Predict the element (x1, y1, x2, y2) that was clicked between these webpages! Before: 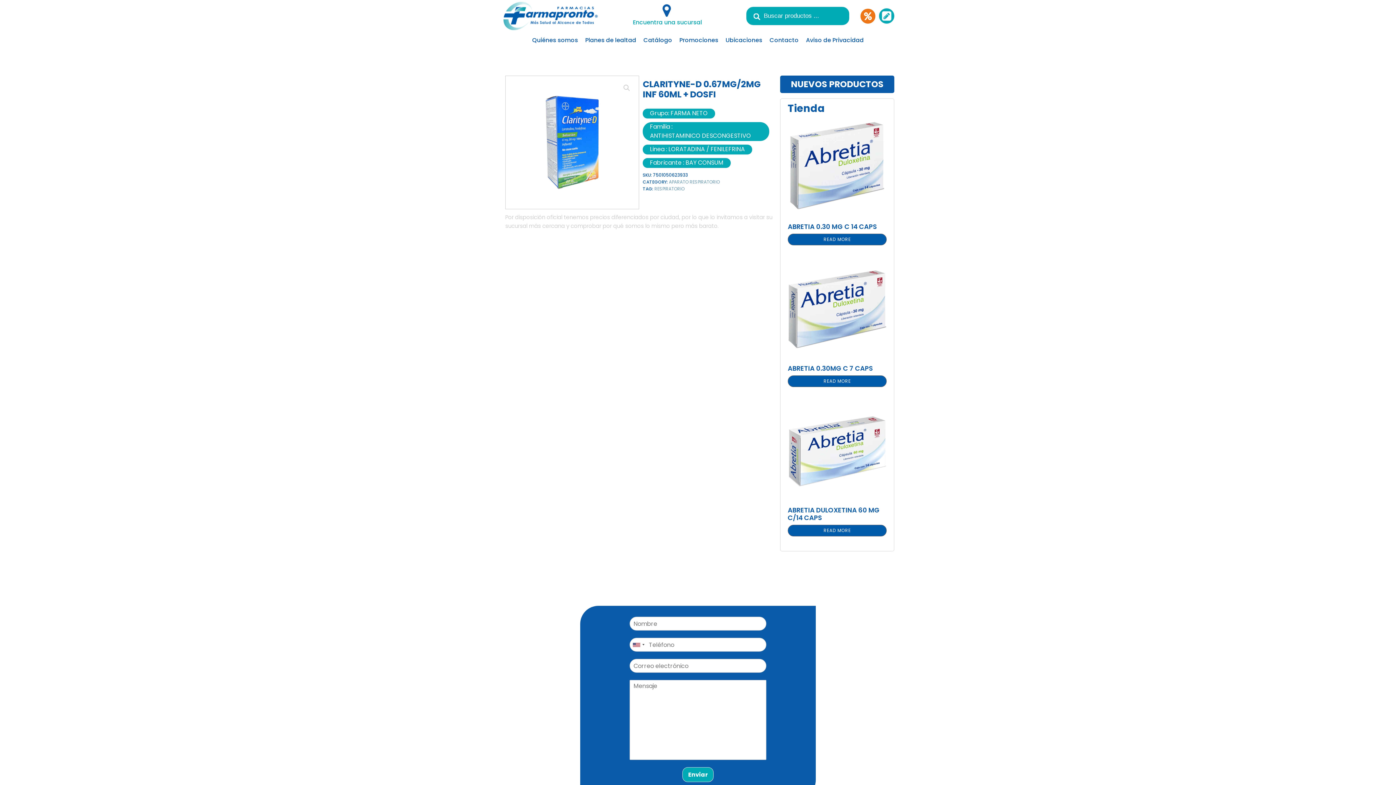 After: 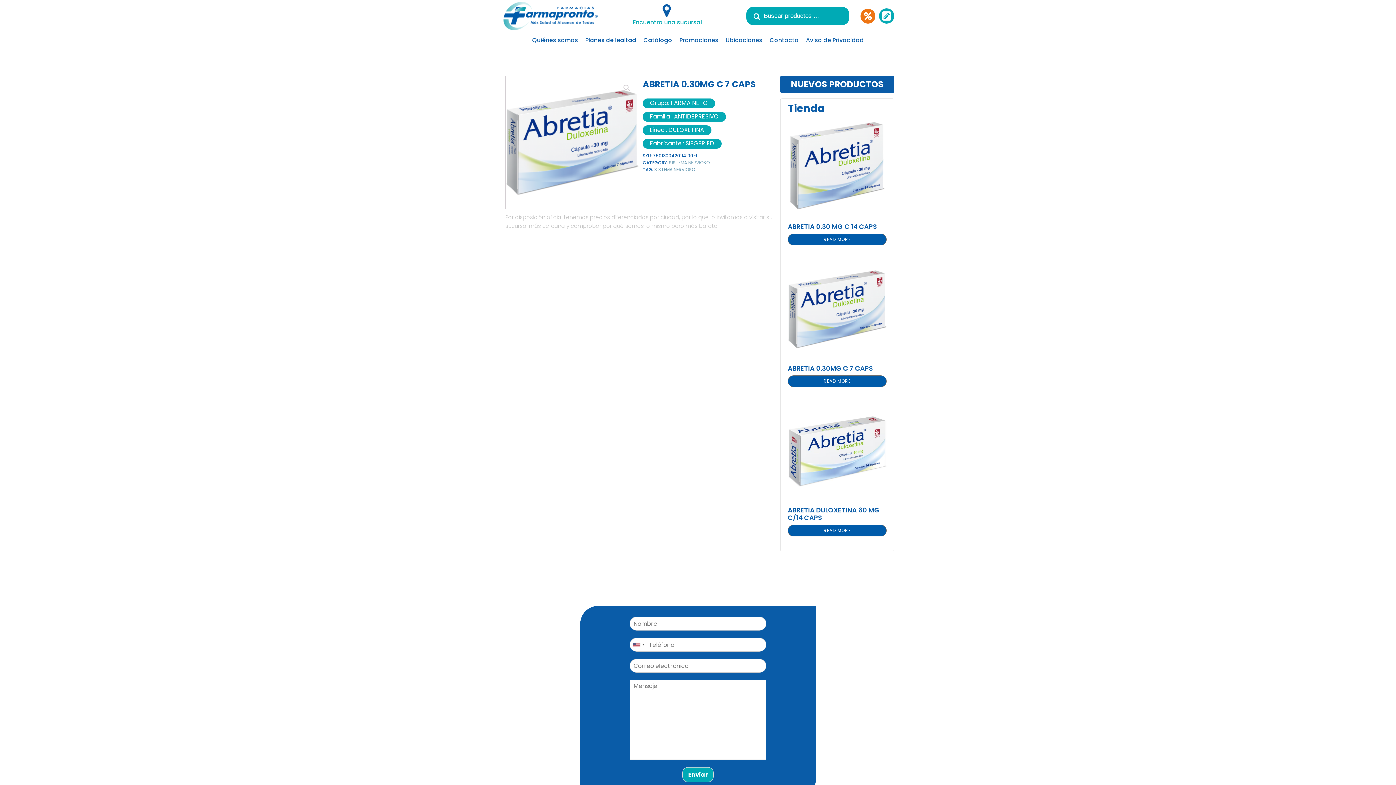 Action: label: Read more about “ABRETIA 0.30MG C 7 CAPS” bbox: (788, 375, 886, 387)